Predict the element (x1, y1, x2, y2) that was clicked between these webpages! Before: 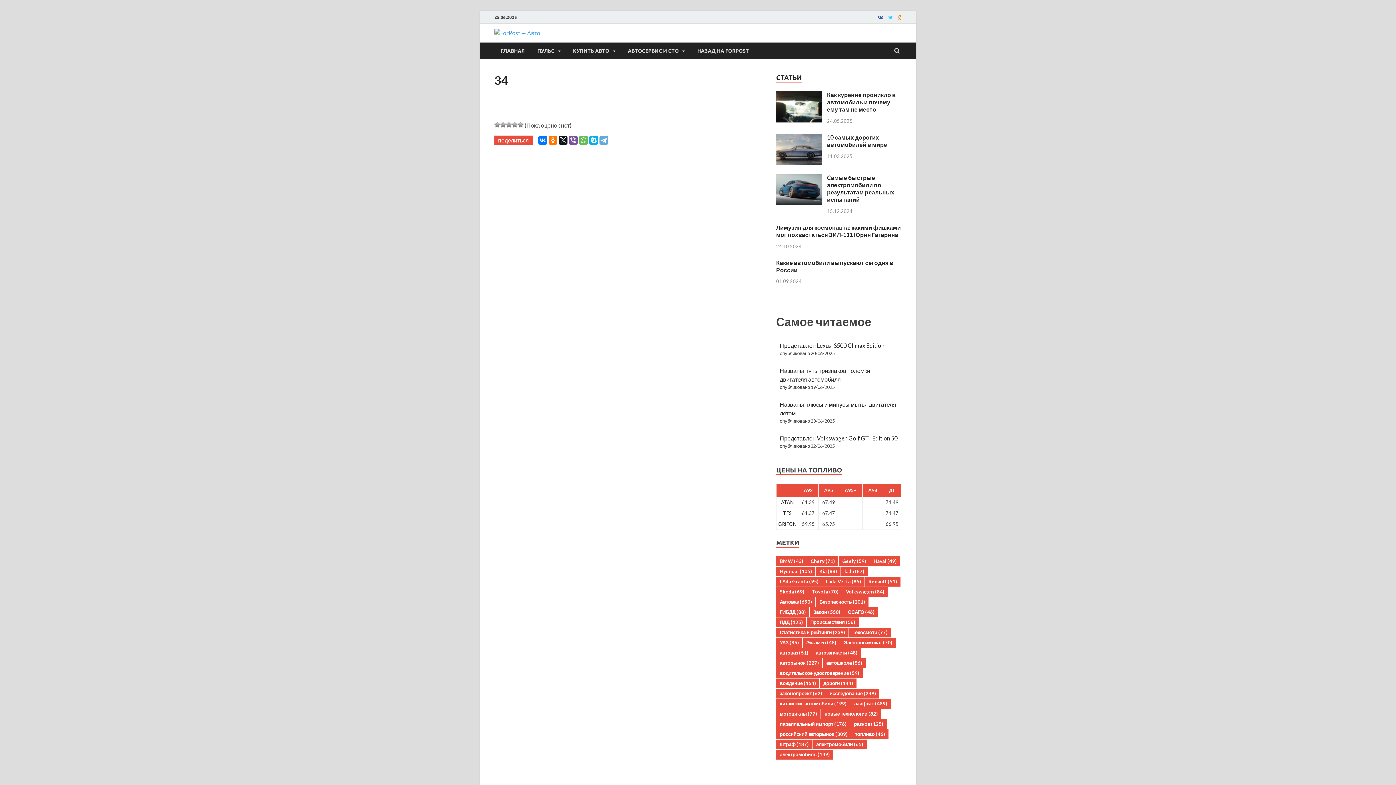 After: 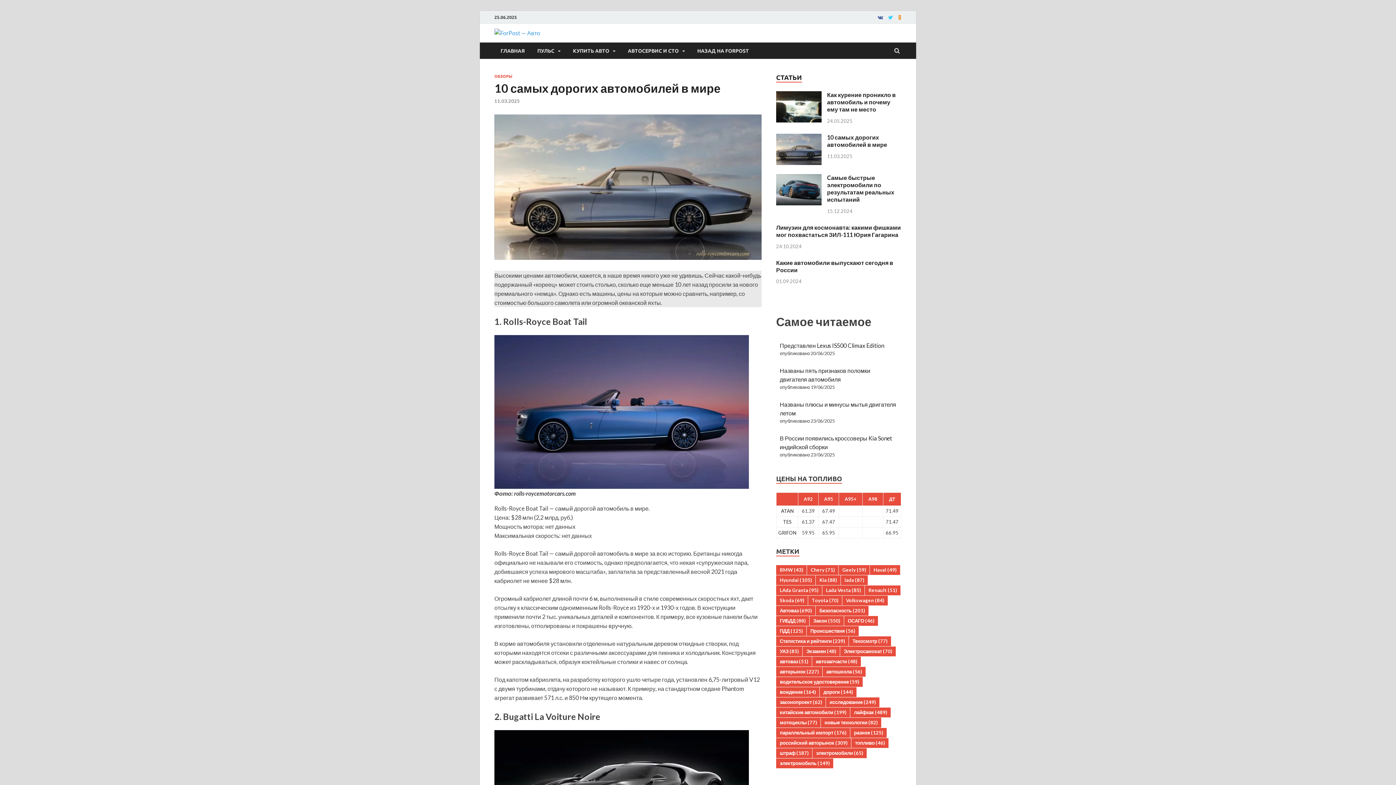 Action: bbox: (776, 134, 821, 141)